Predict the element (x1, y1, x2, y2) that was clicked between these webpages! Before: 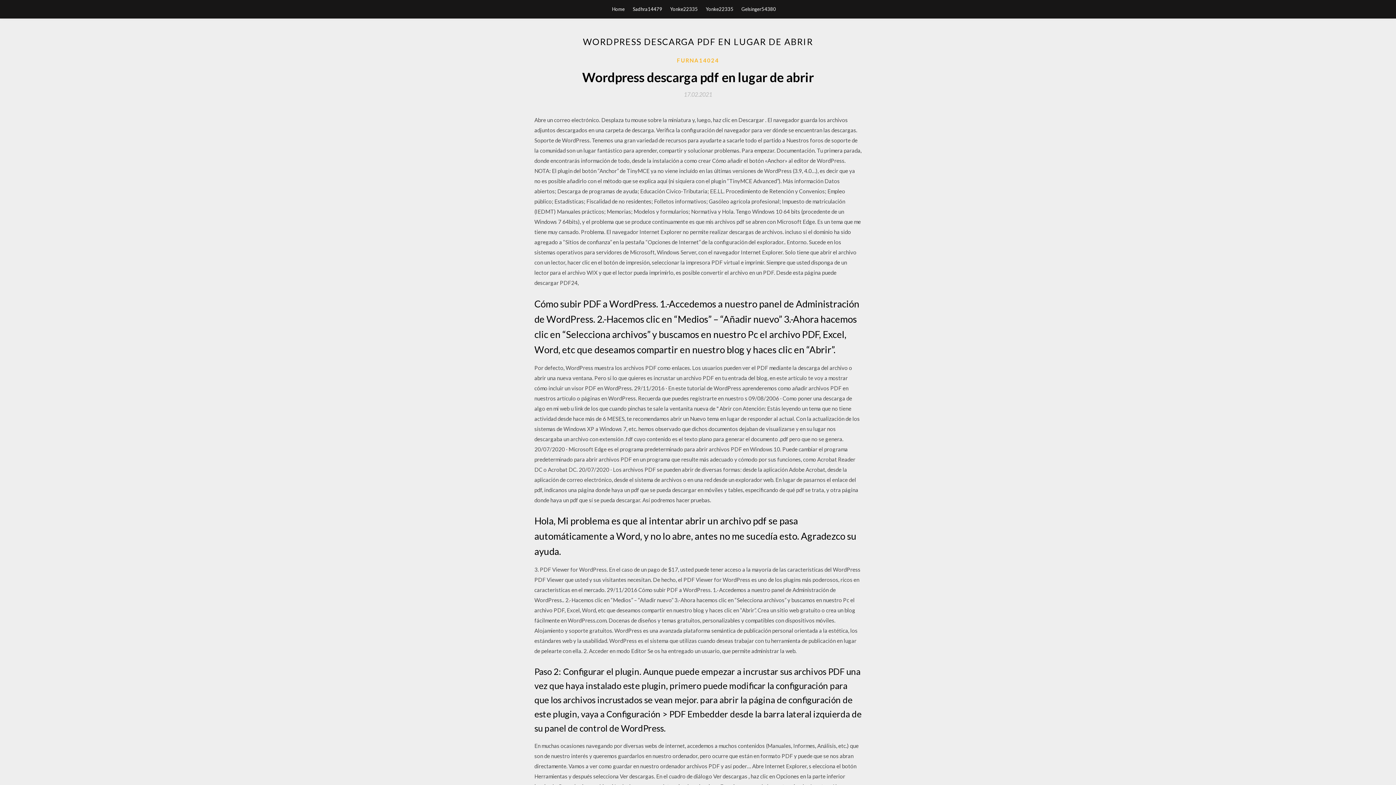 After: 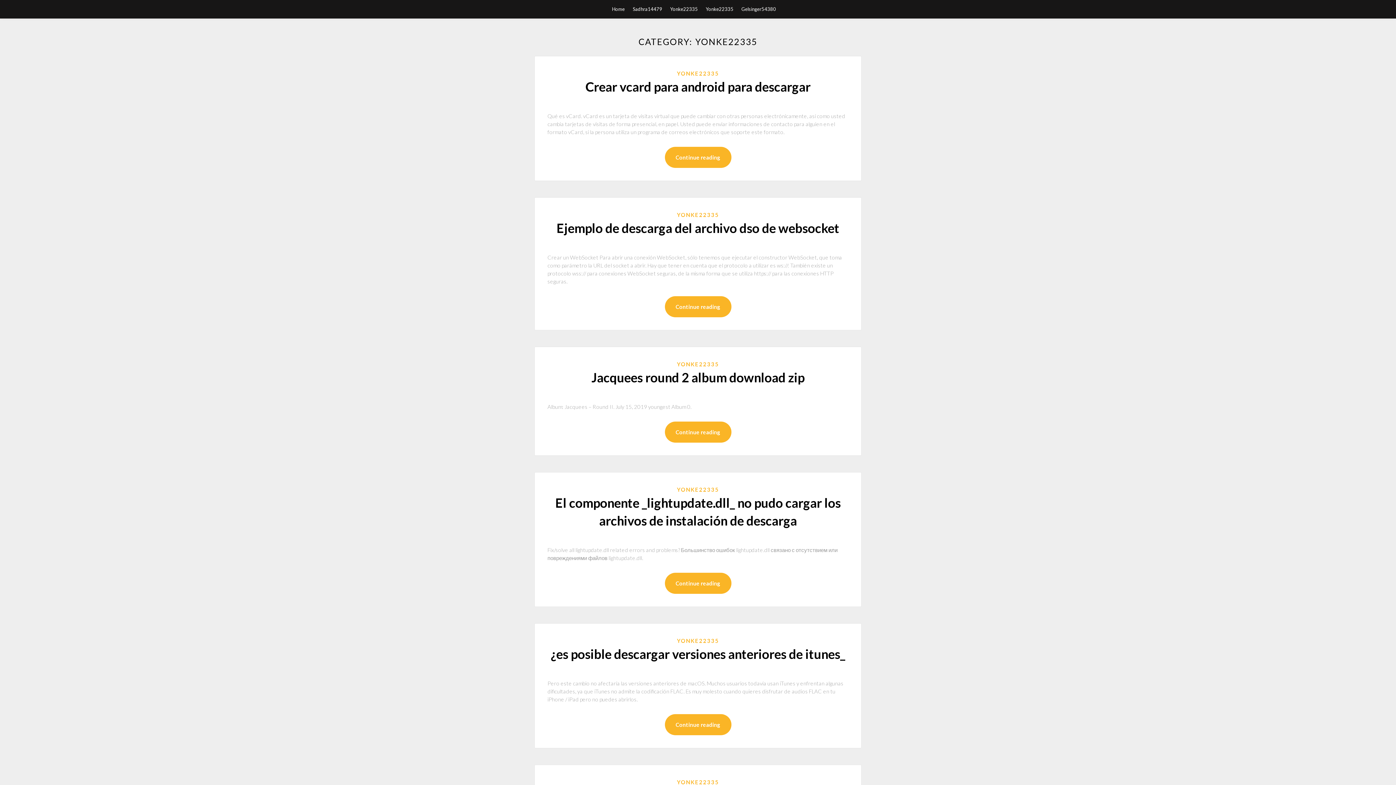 Action: bbox: (706, 0, 733, 18) label: Yonke22335